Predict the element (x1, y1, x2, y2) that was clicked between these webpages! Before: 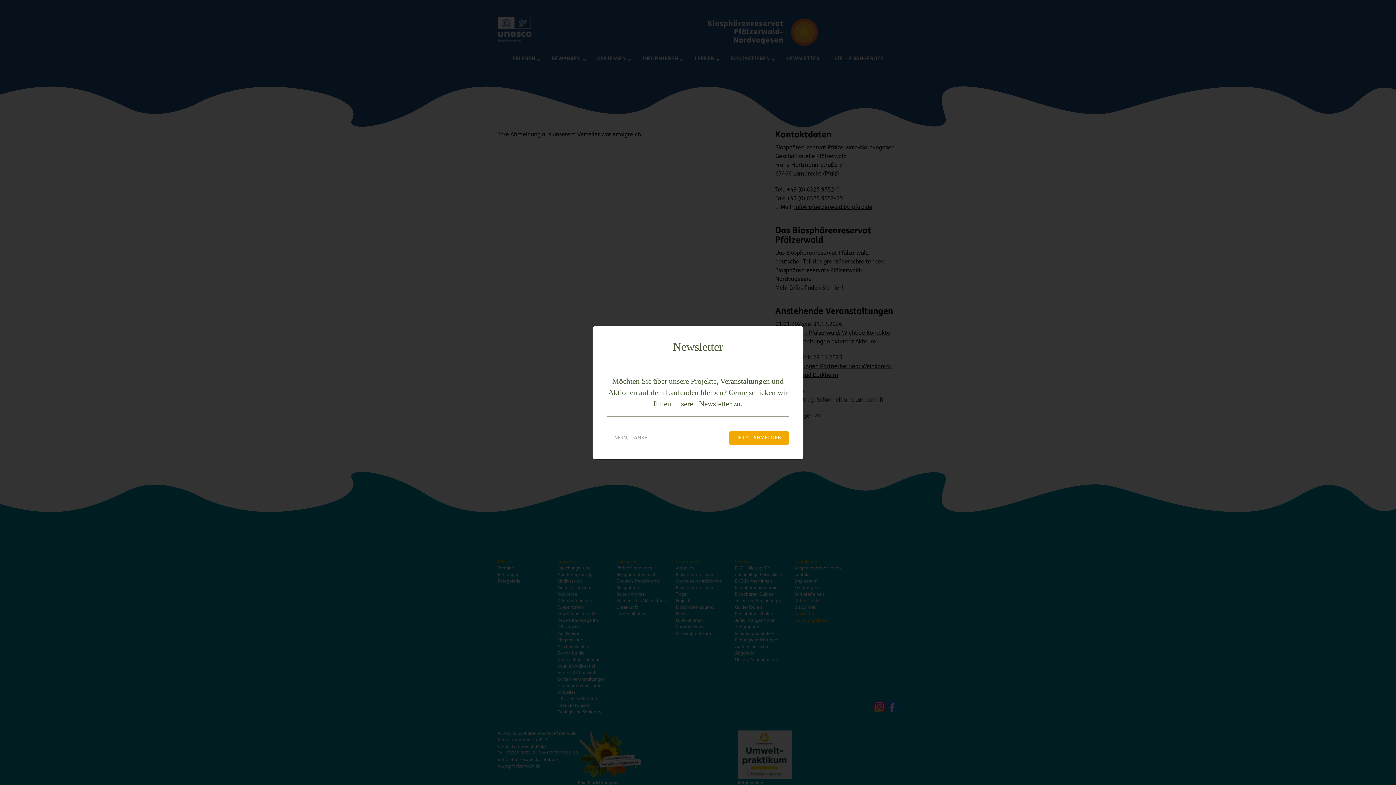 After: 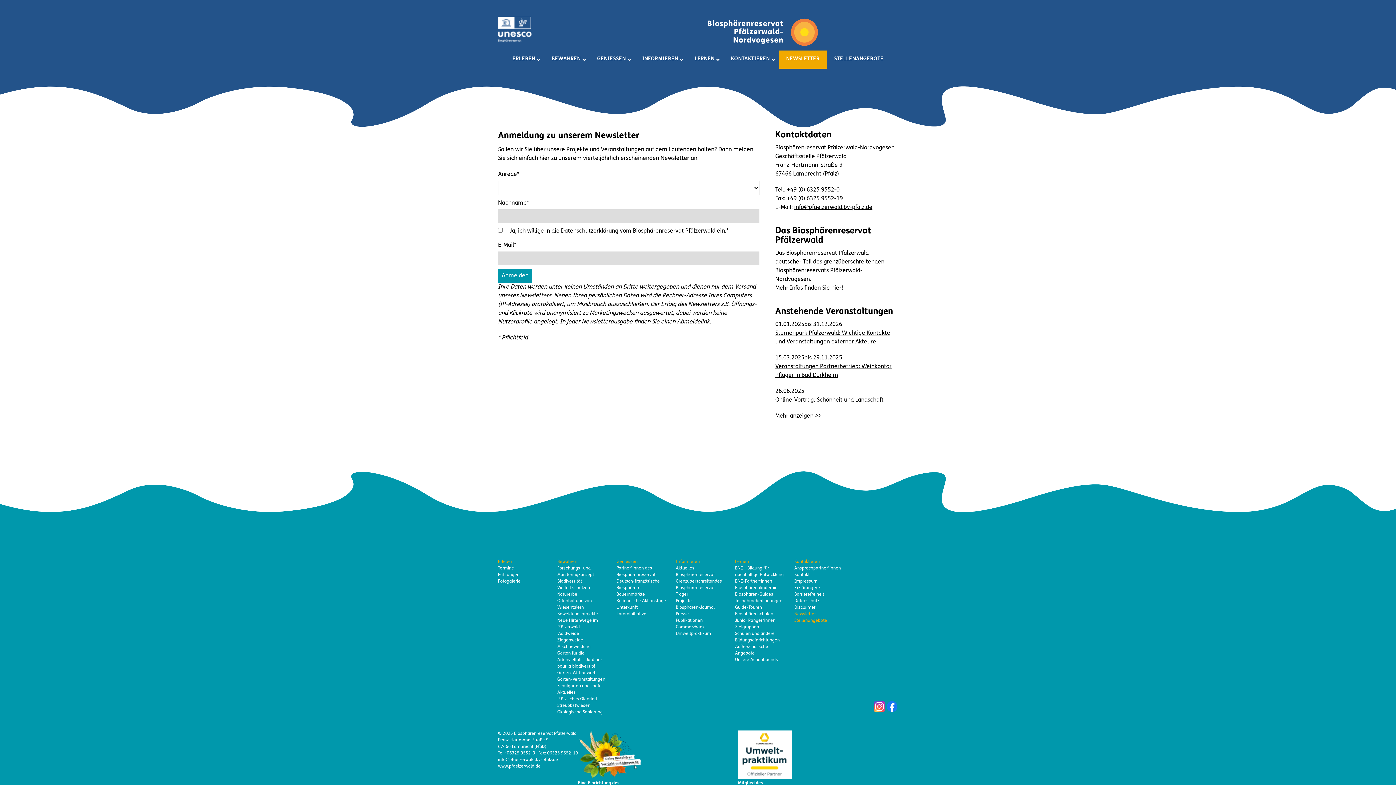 Action: bbox: (729, 431, 789, 444) label: JETZT ANMELDEN